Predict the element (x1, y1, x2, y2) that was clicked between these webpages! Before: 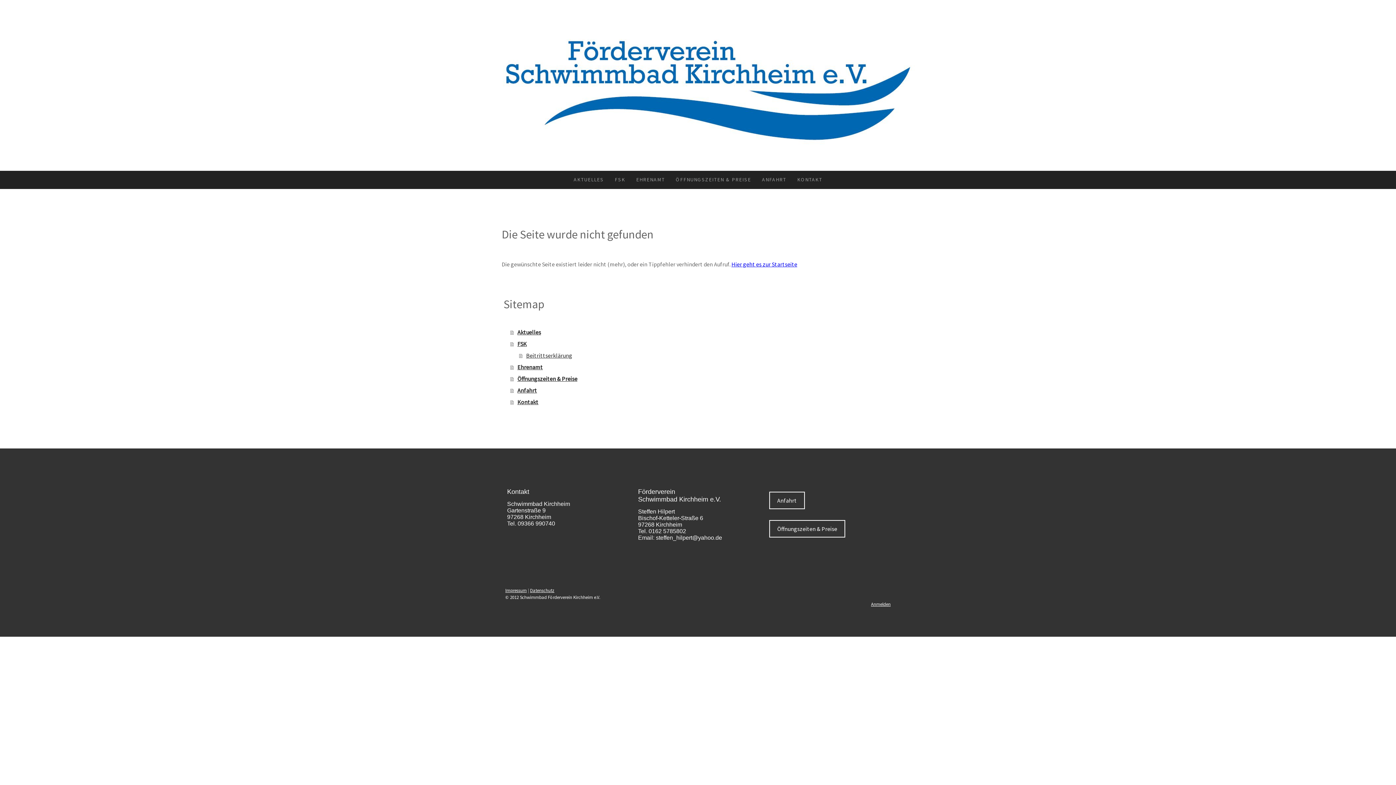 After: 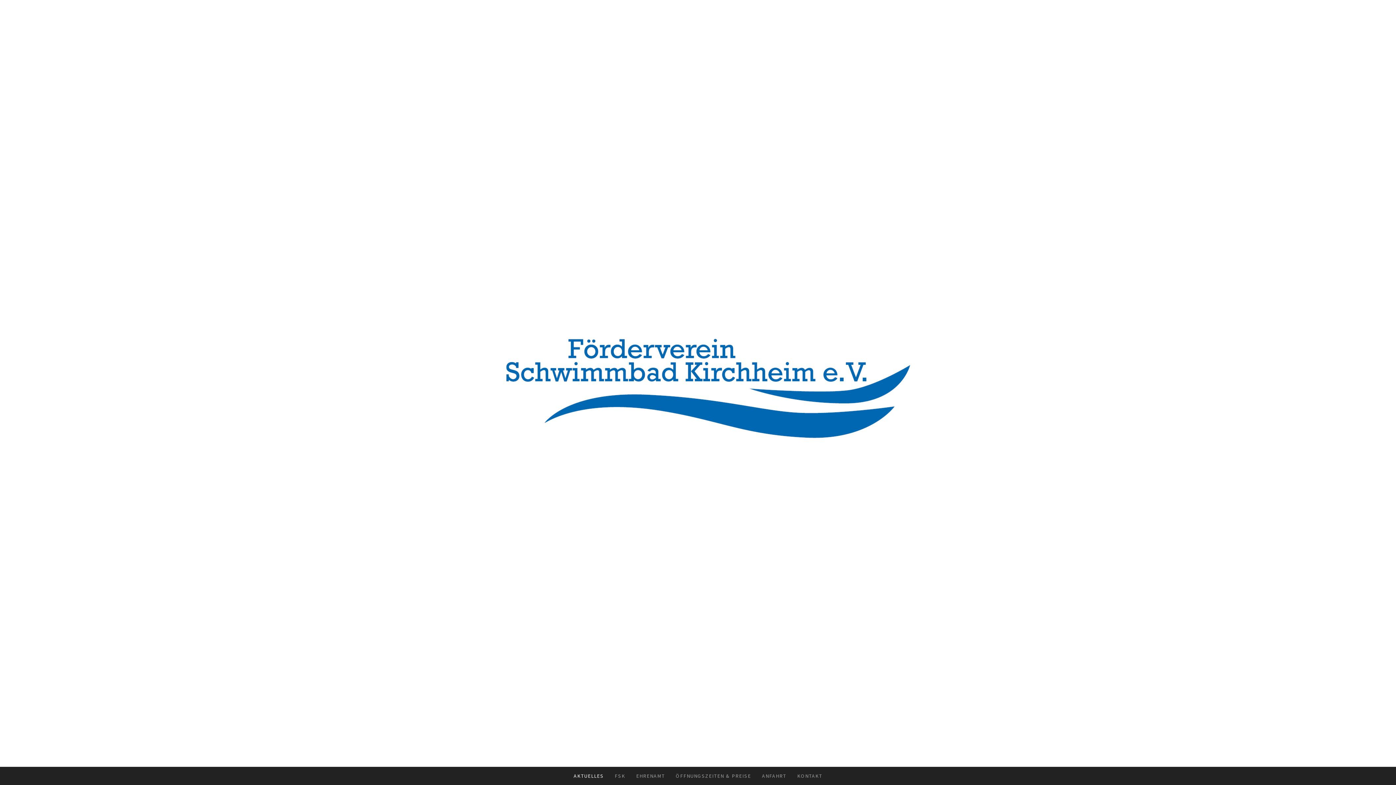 Action: label: AKTUELLES bbox: (568, 170, 609, 189)